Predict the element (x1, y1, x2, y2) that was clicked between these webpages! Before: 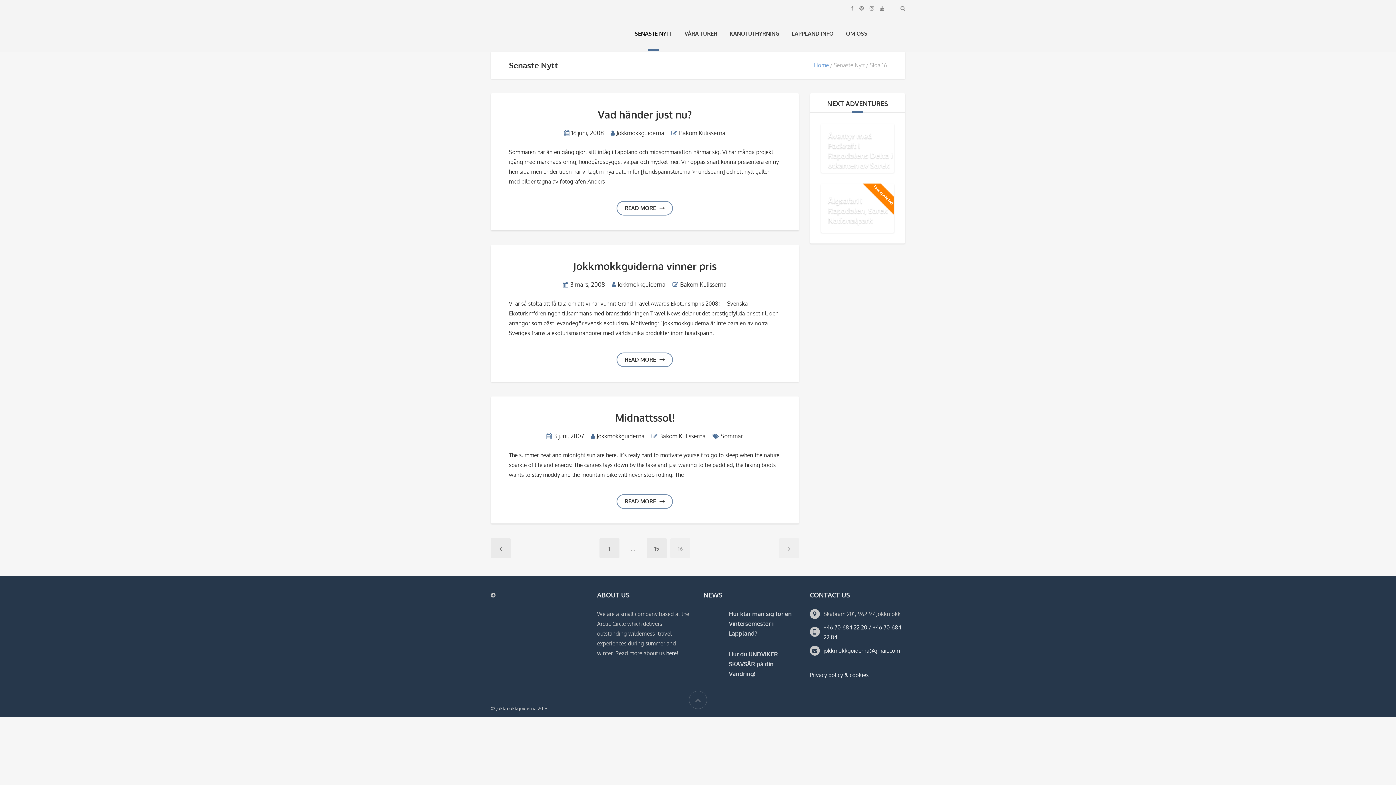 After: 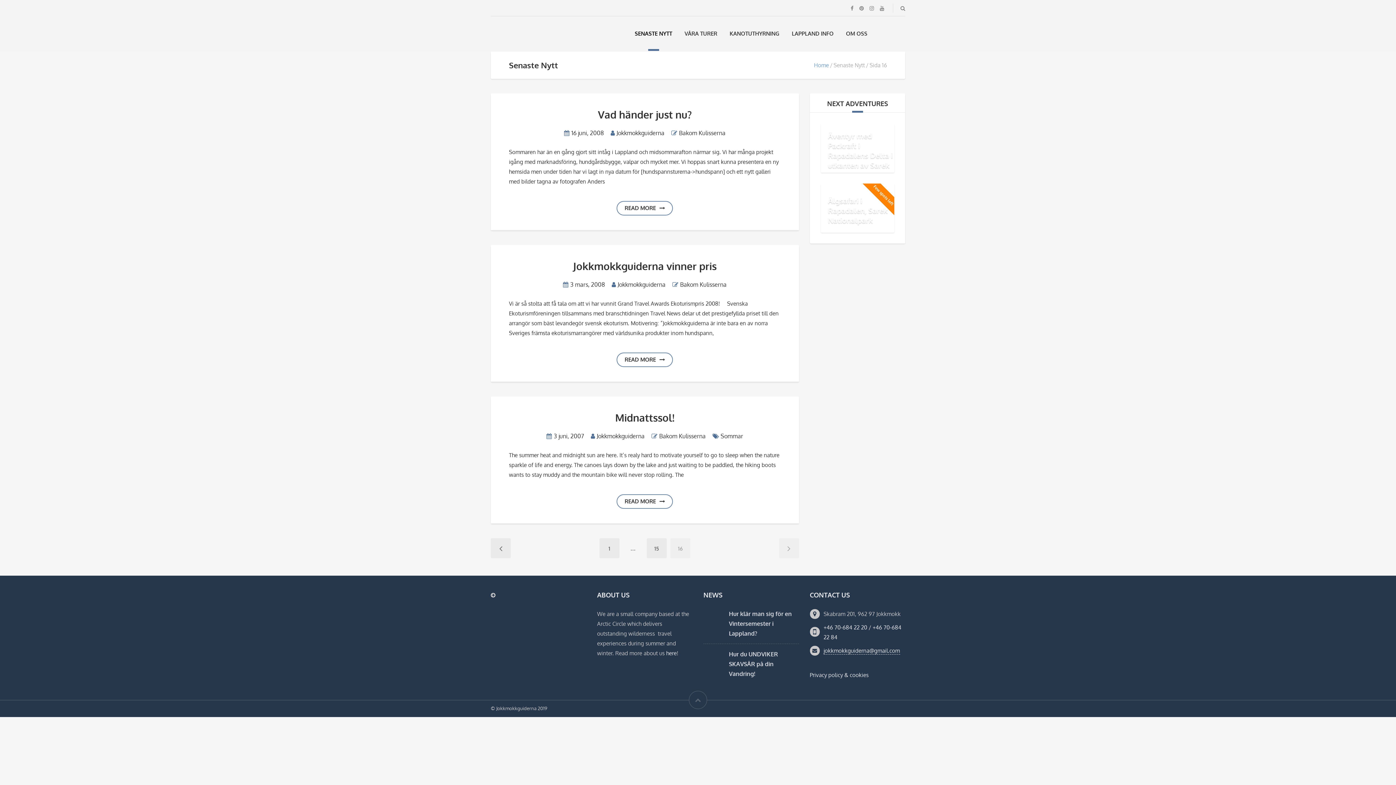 Action: label: jokkmokkguiderna@gmail.com bbox: (823, 647, 900, 654)